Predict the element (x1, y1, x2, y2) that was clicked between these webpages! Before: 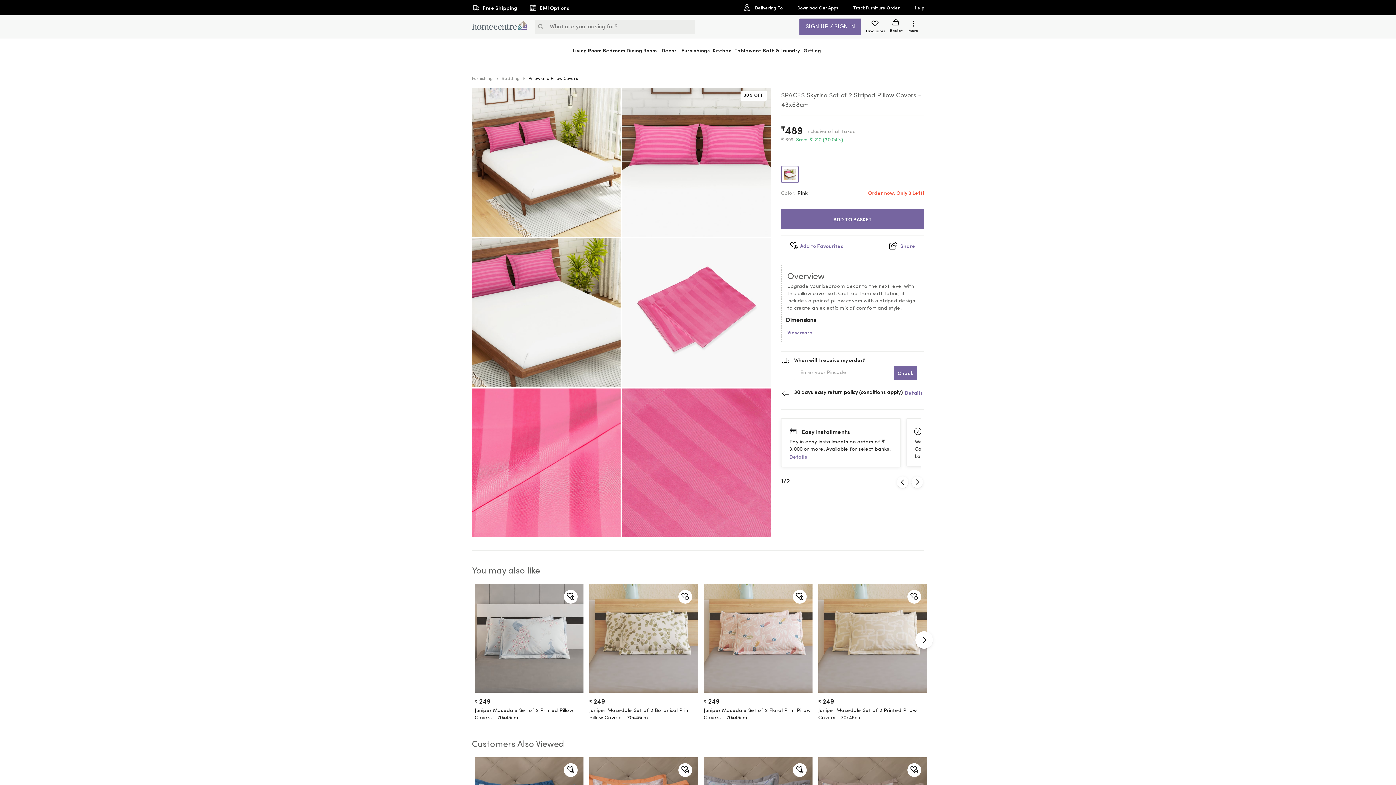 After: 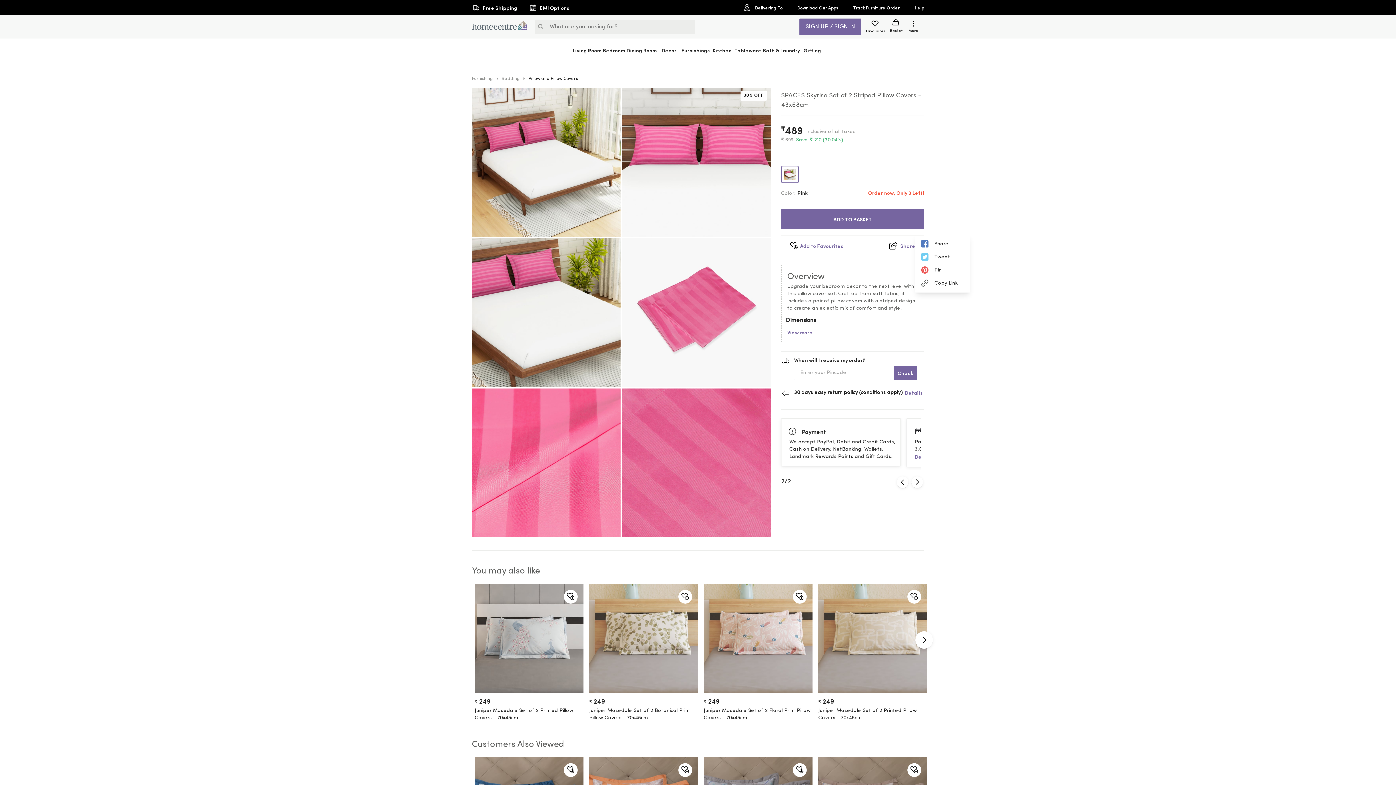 Action: label: Share bbox: (889, 241, 915, 250)